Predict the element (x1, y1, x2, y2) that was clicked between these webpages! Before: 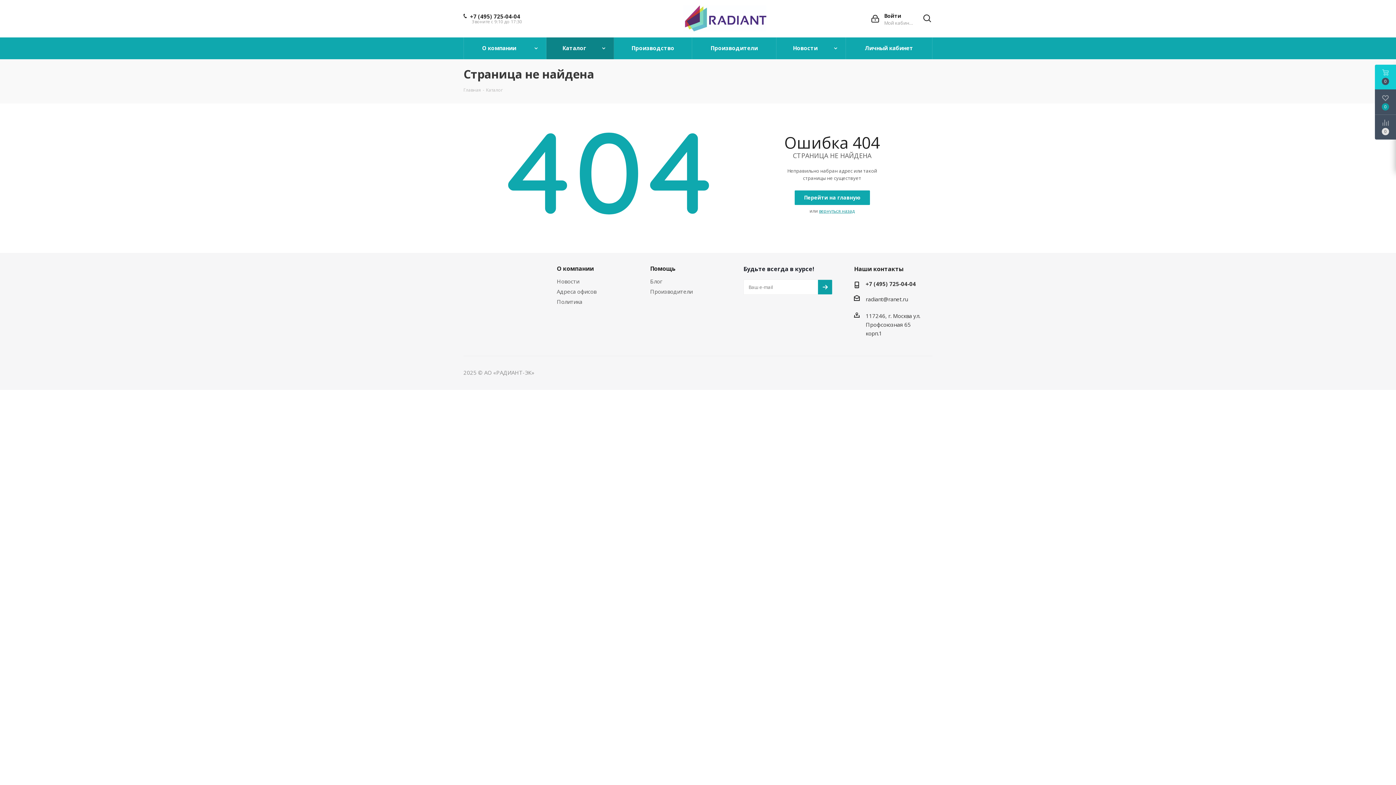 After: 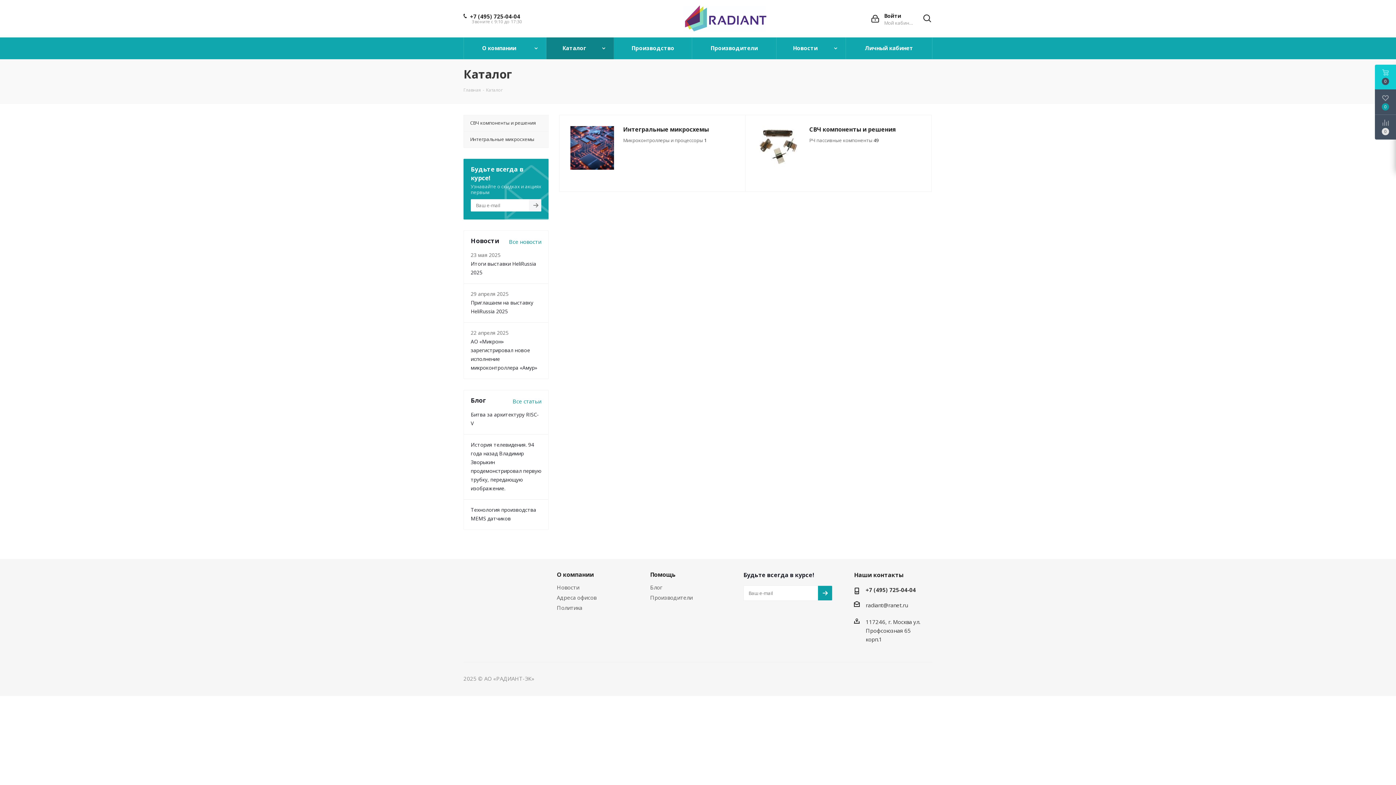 Action: bbox: (486, 86, 502, 93) label: Каталог